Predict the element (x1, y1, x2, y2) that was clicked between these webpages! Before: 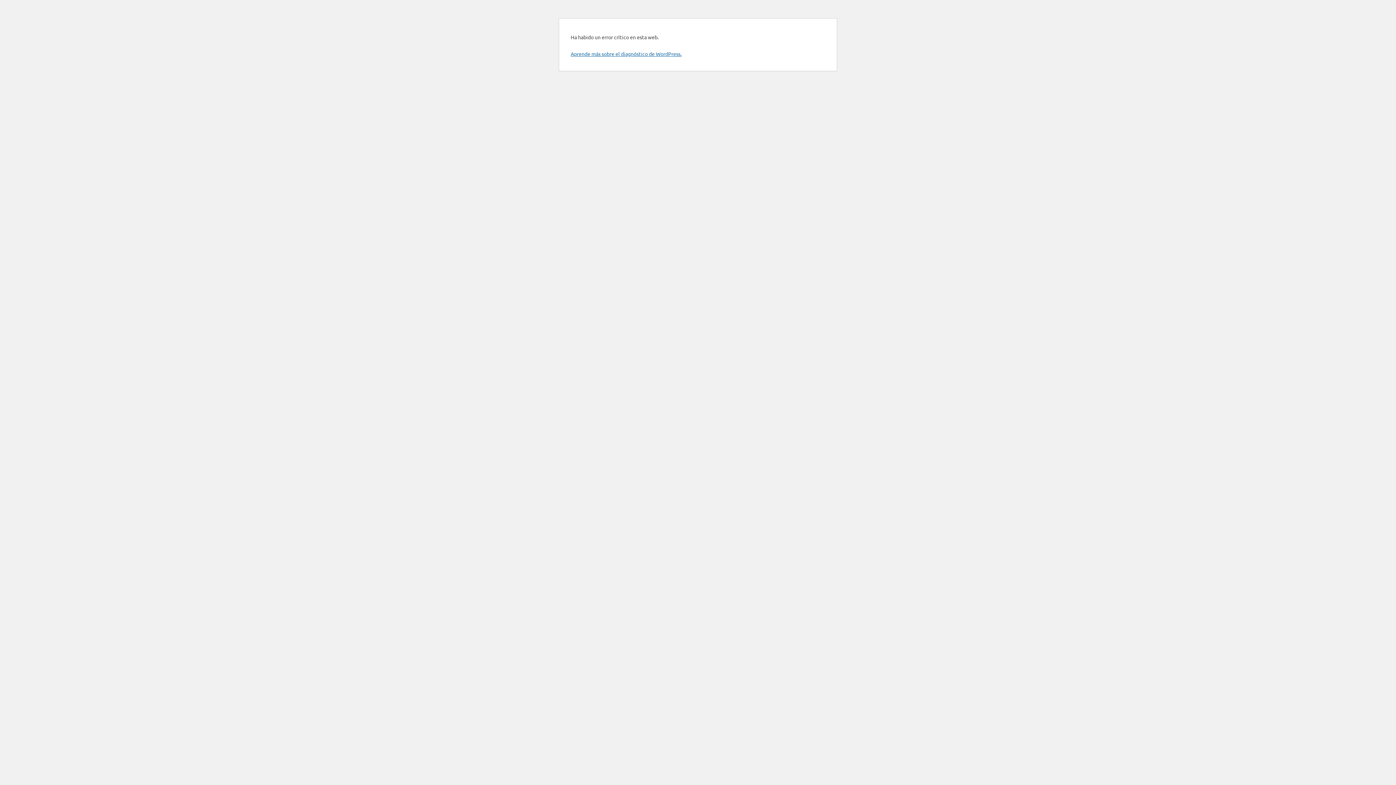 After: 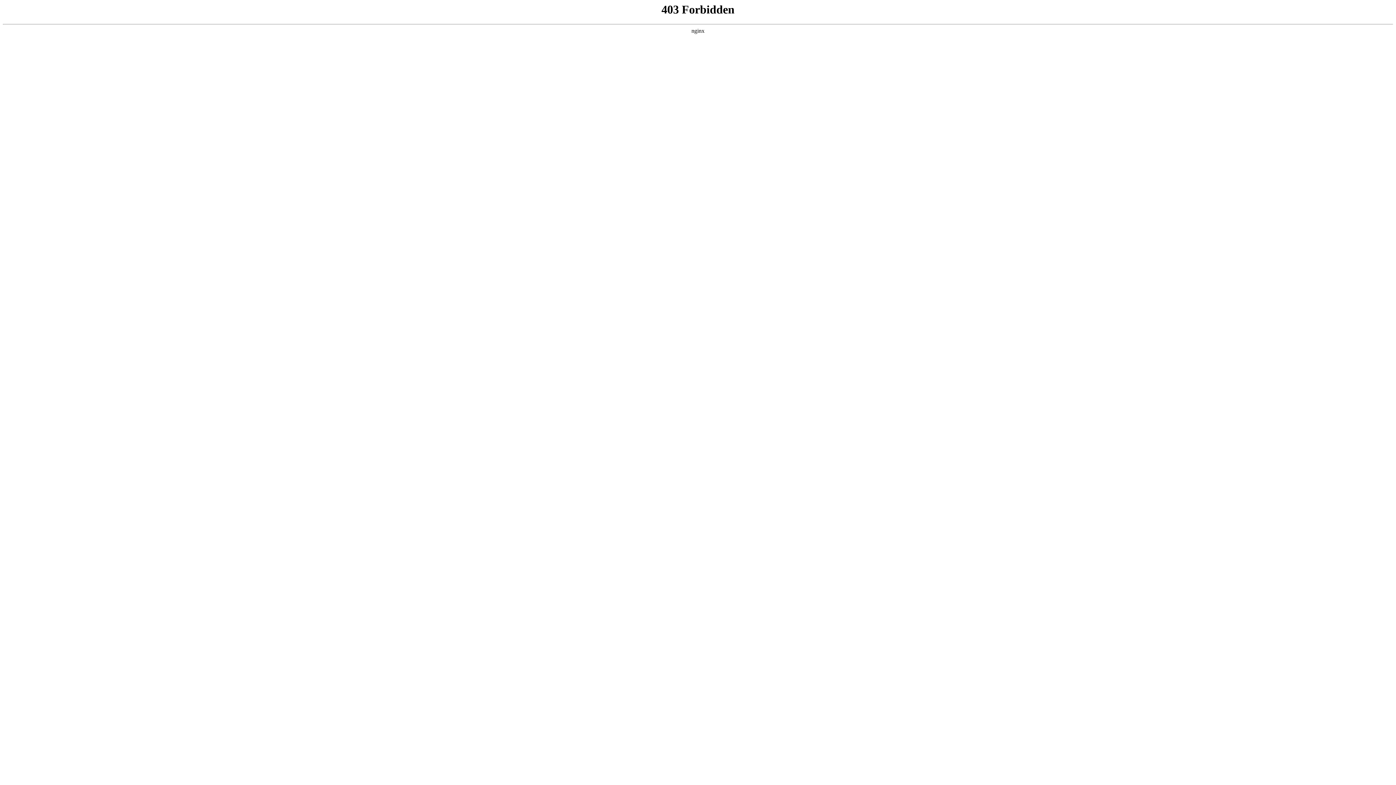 Action: label: Aprende más sobre el diagnóstico de WordPress. bbox: (570, 50, 681, 57)